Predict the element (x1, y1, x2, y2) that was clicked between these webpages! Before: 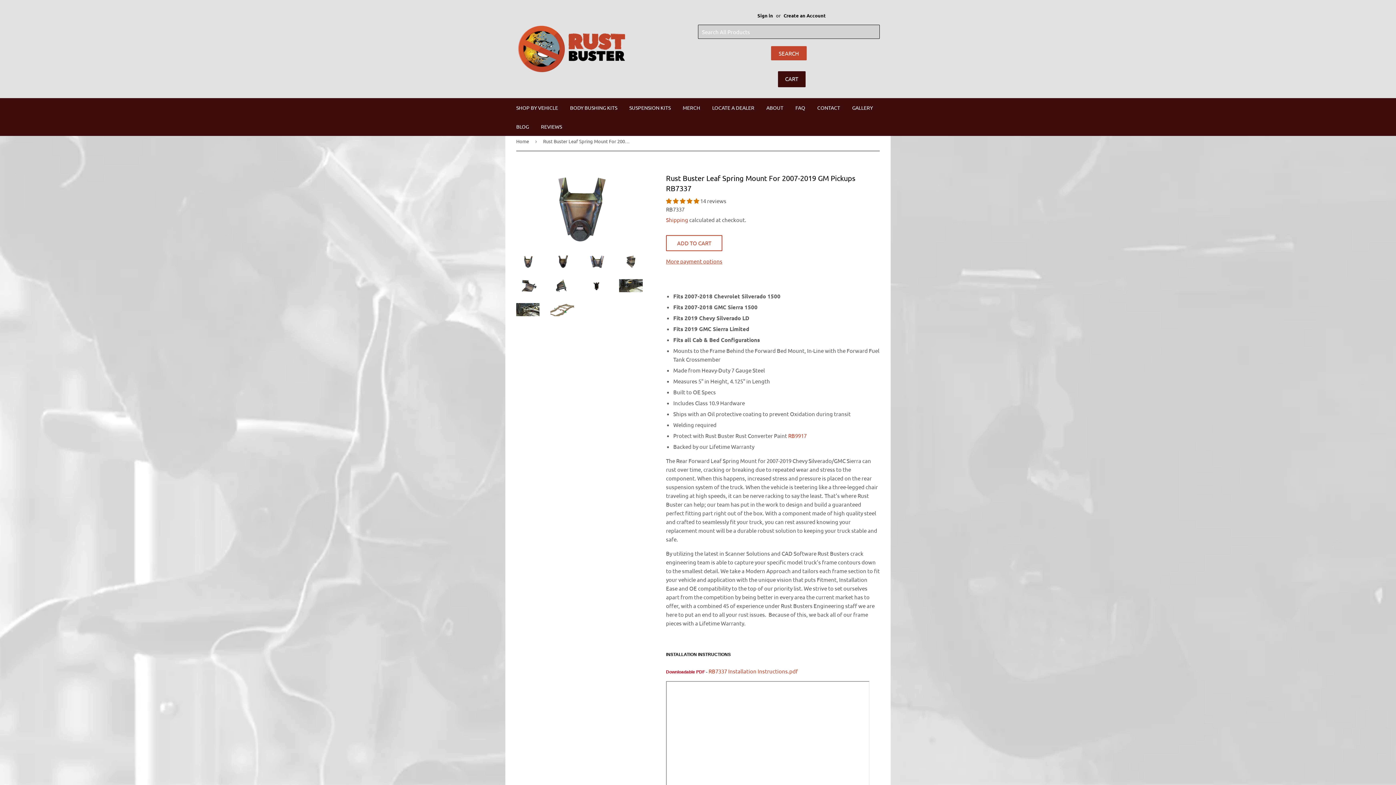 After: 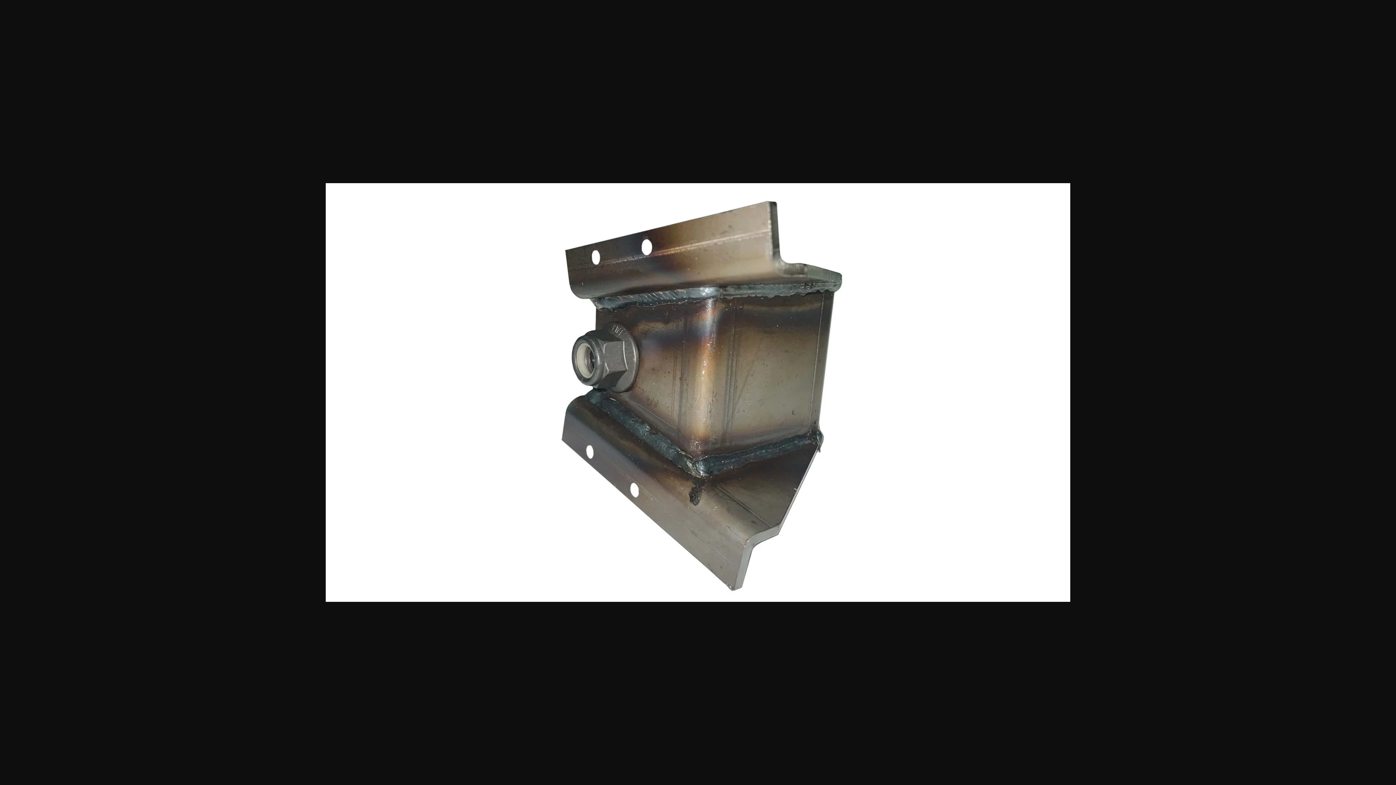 Action: bbox: (619, 255, 642, 268)